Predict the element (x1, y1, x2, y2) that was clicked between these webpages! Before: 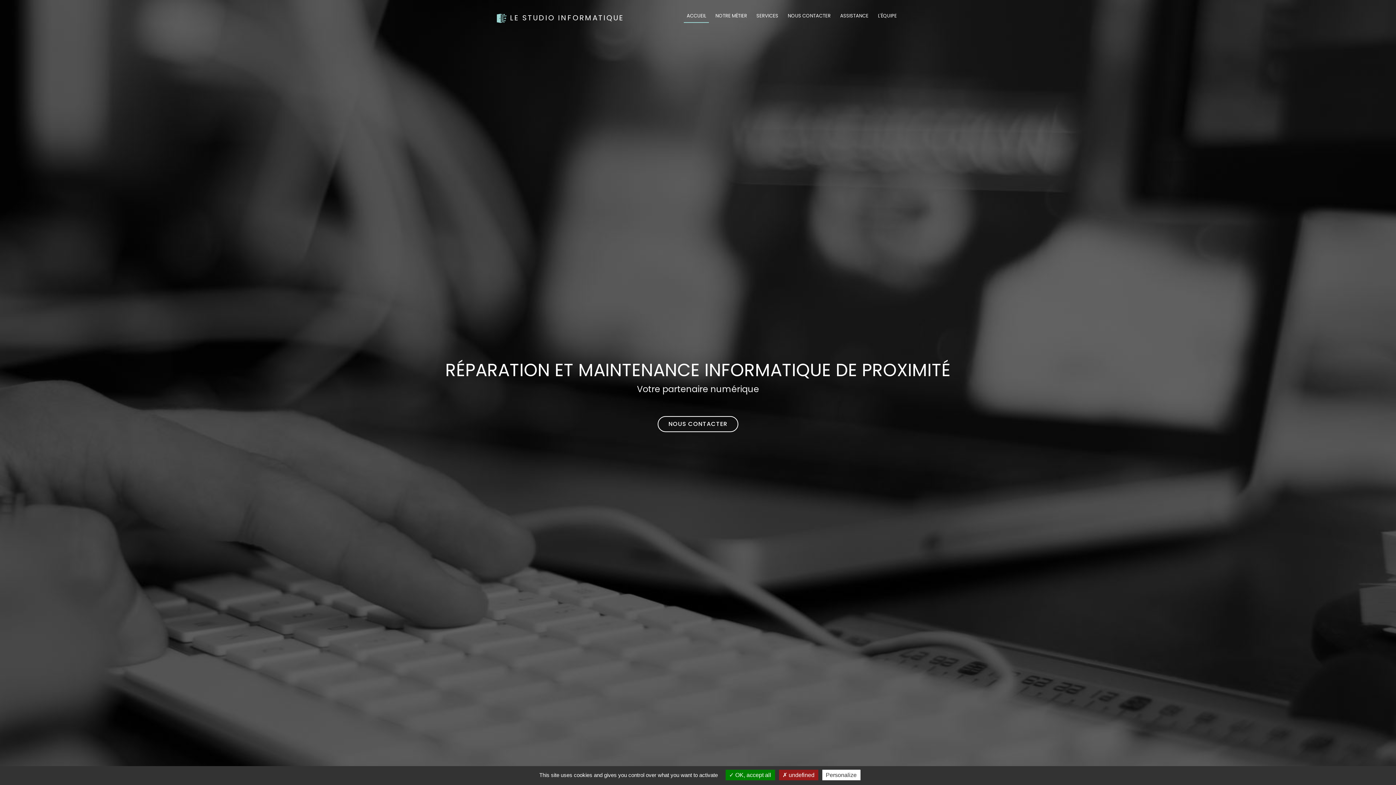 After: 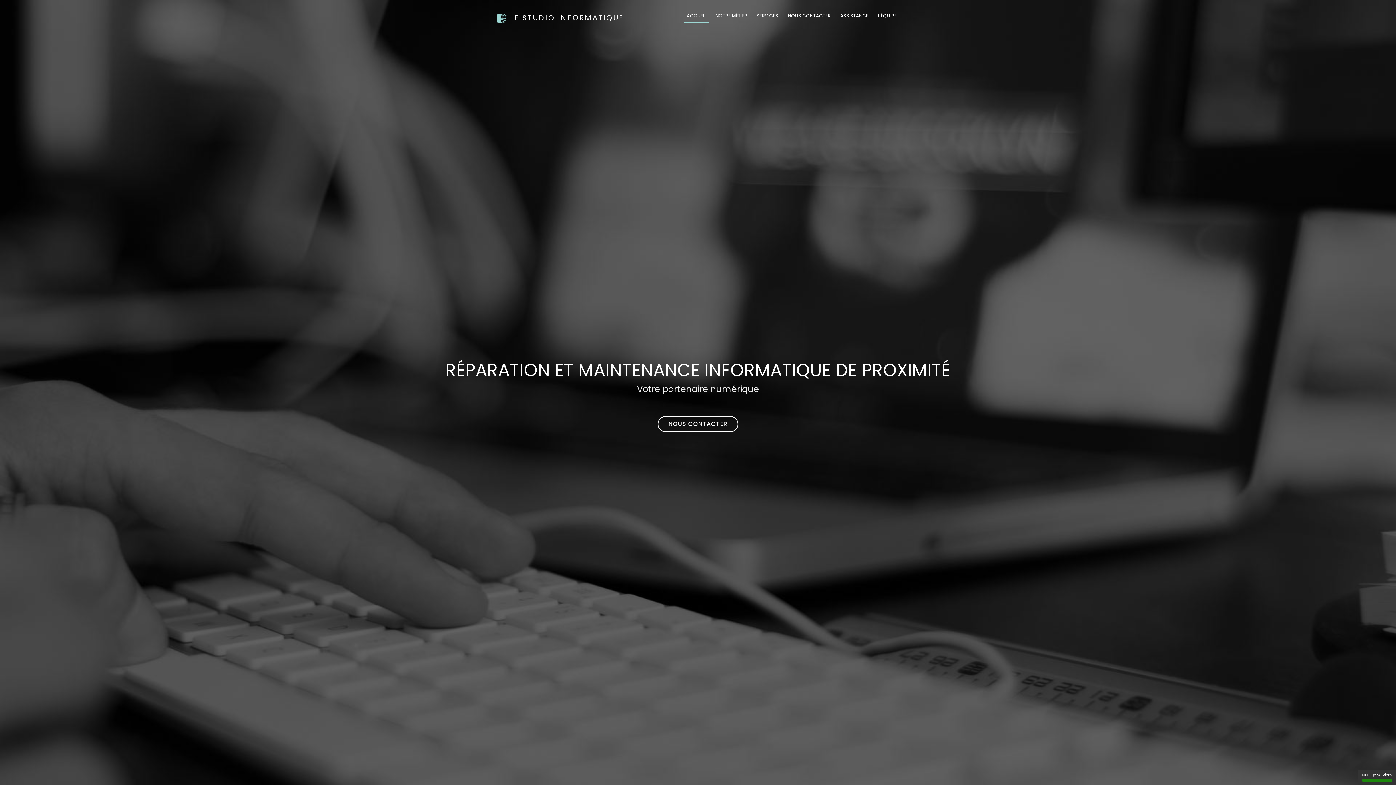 Action: label:  OK, accept all bbox: (725, 770, 775, 780)